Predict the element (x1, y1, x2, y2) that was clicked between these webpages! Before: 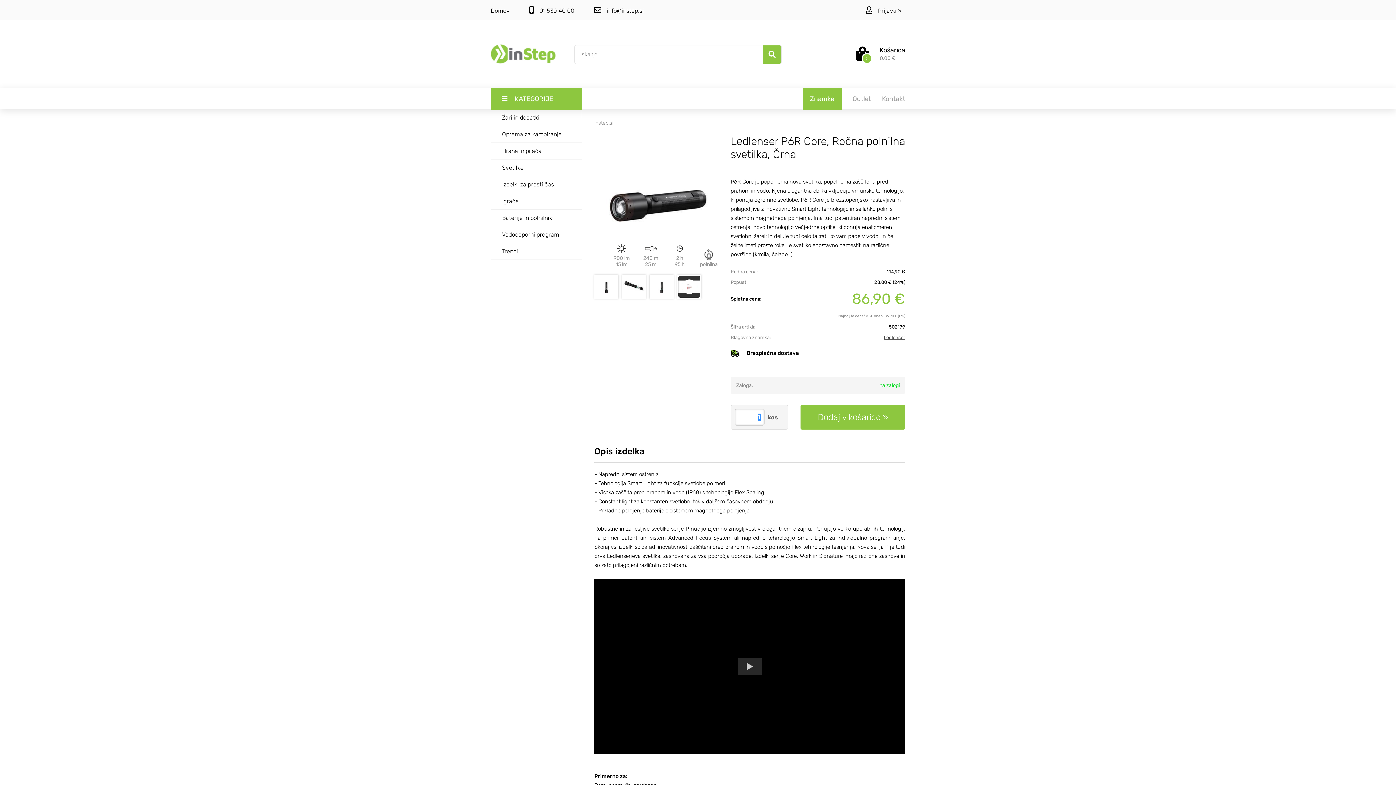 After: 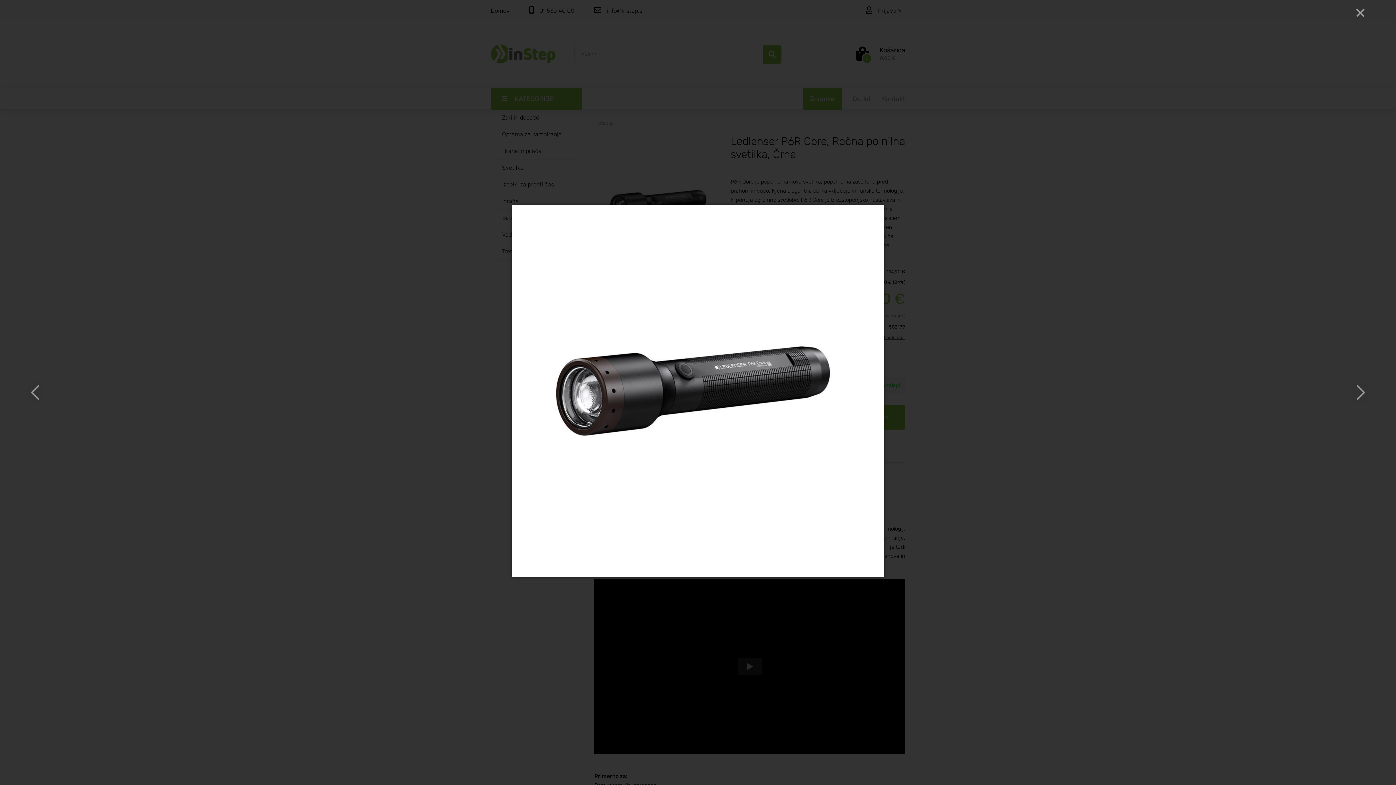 Action: label: 900 lm
15 lm240 m
25 m2 h
95 hpolnilna bbox: (594, 140, 725, 271)